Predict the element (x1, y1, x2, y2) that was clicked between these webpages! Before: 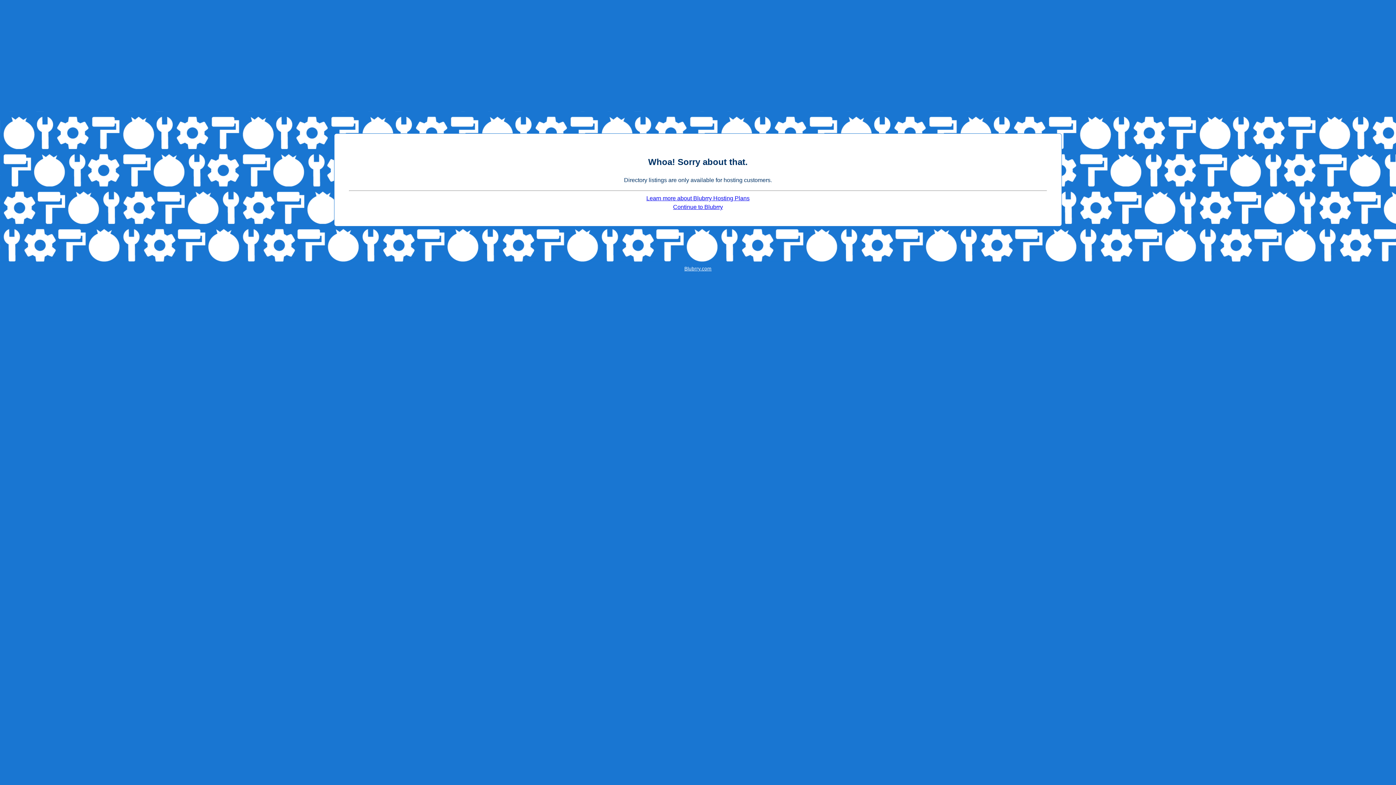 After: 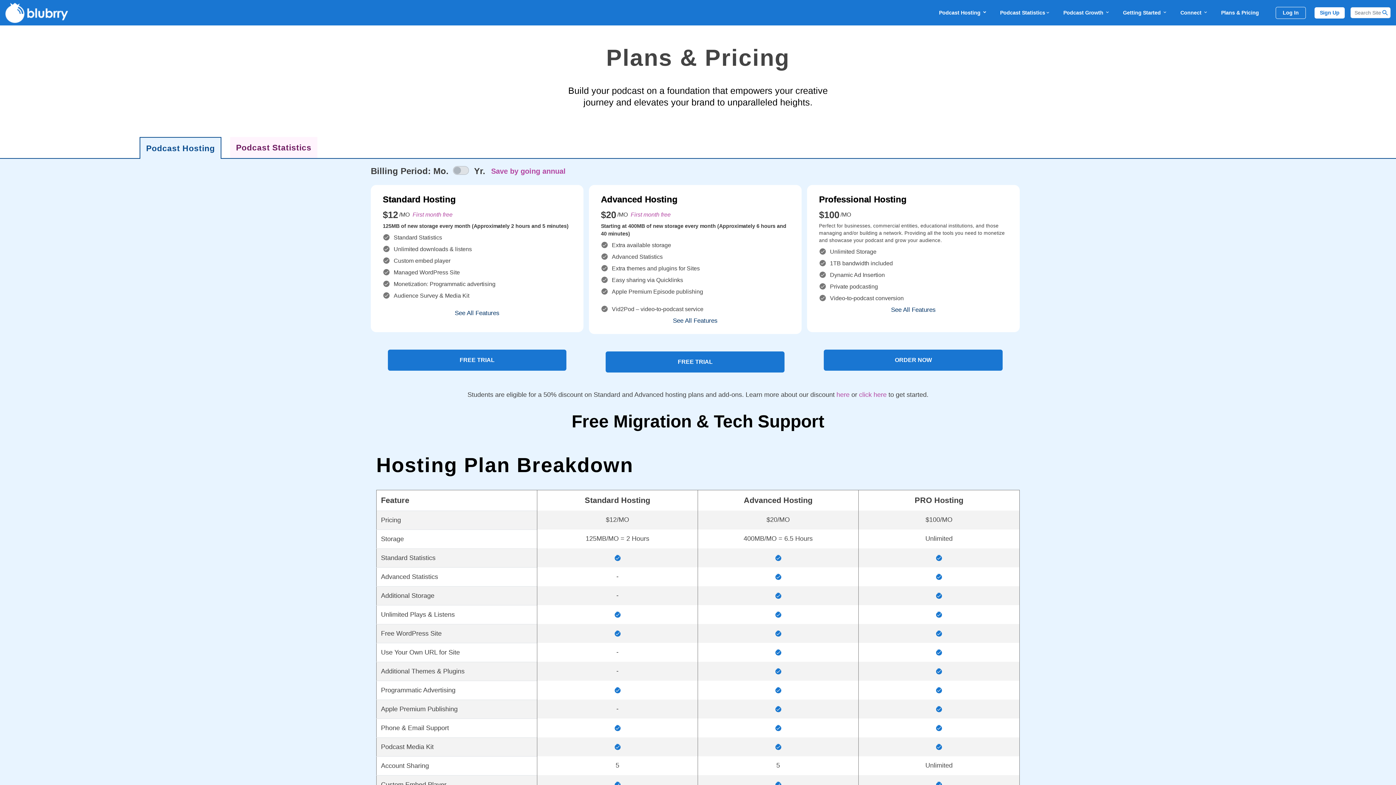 Action: bbox: (646, 195, 749, 201) label: Learn more about Blubrry Hosting Plans